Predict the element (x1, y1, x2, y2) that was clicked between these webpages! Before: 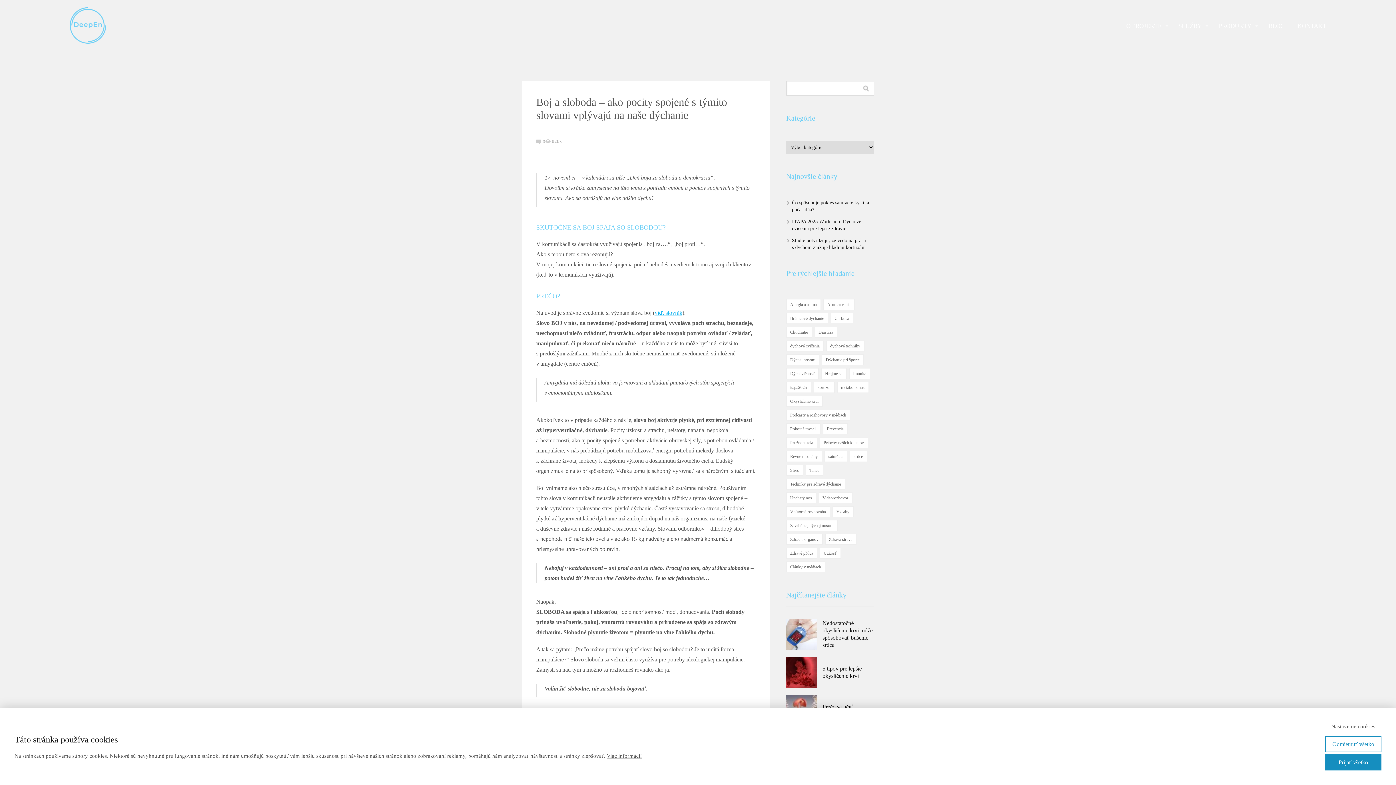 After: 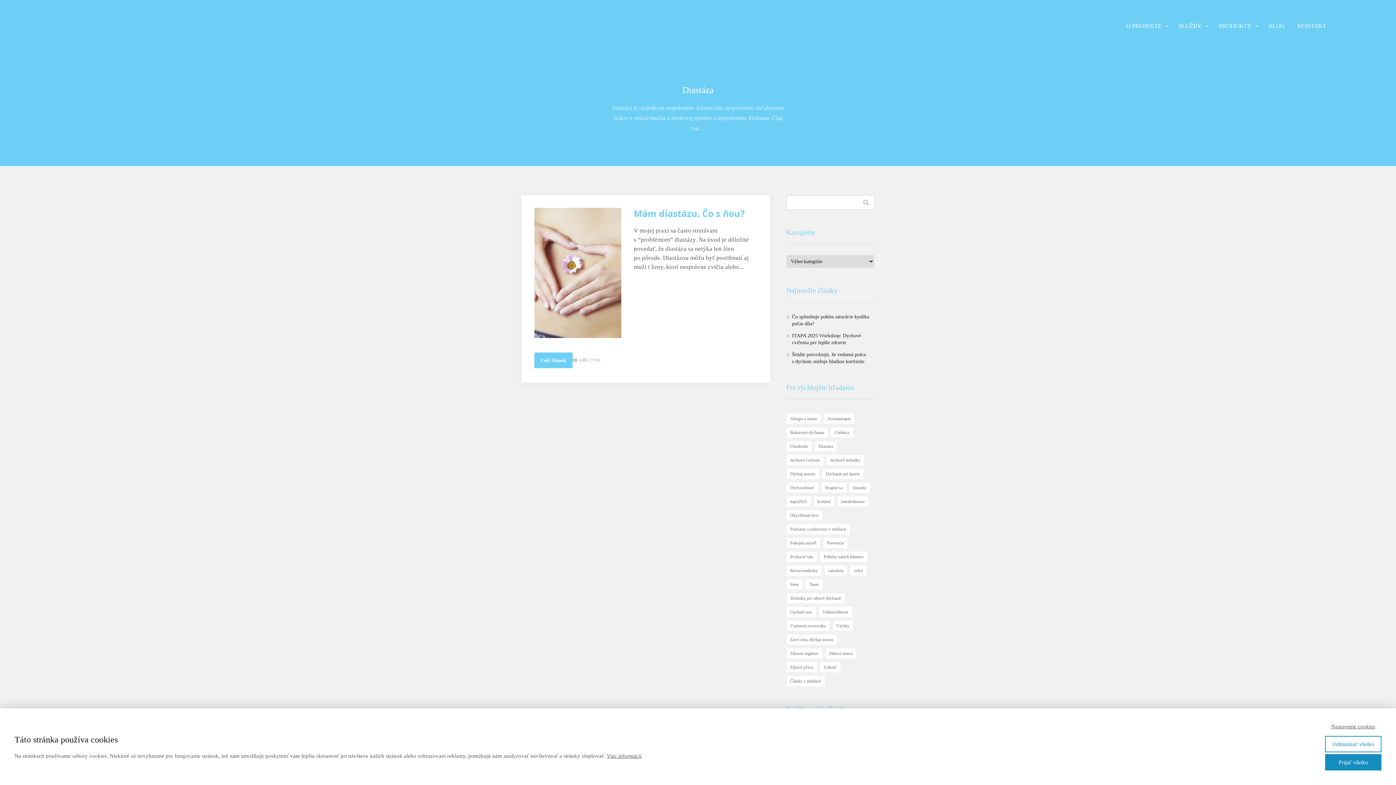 Action: label: Diastáza (1 položka) bbox: (814, 326, 837, 337)